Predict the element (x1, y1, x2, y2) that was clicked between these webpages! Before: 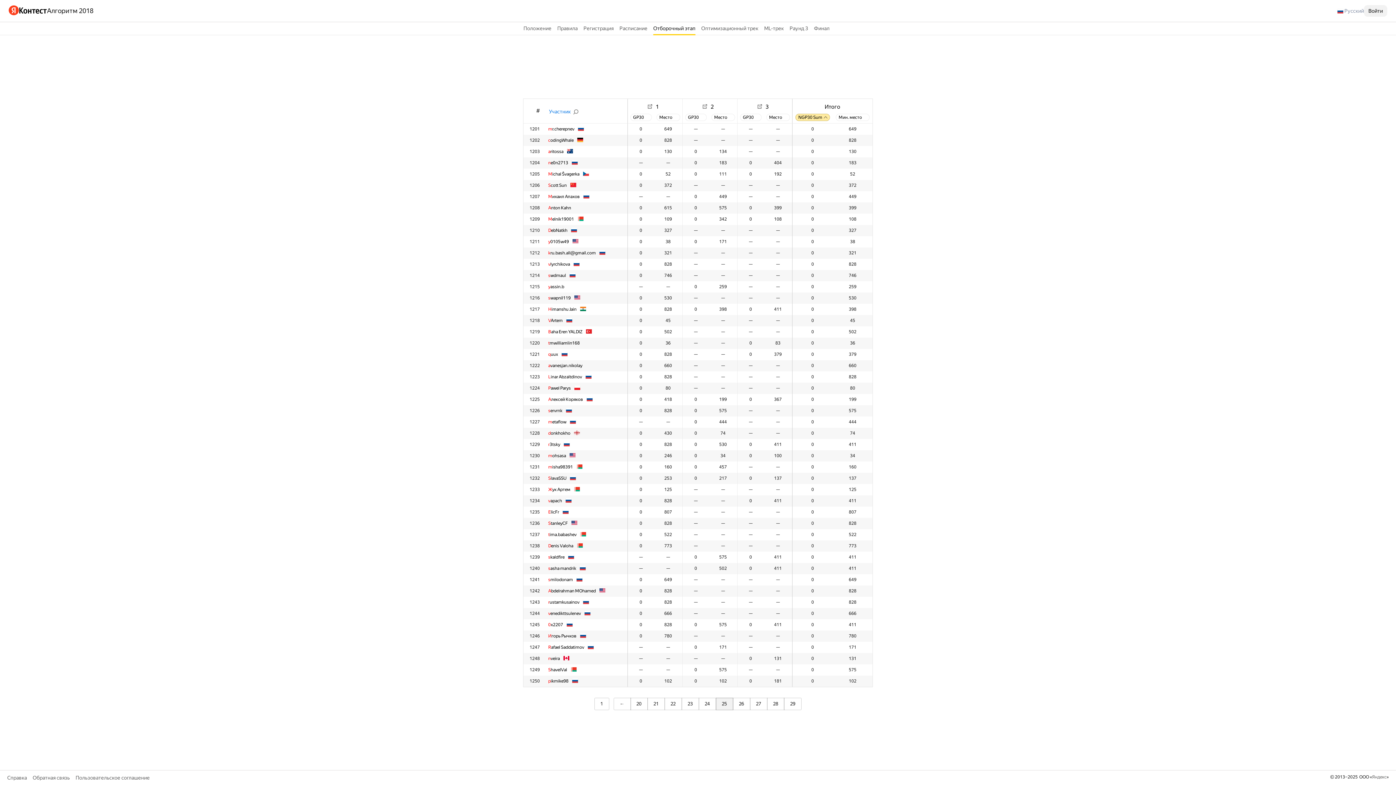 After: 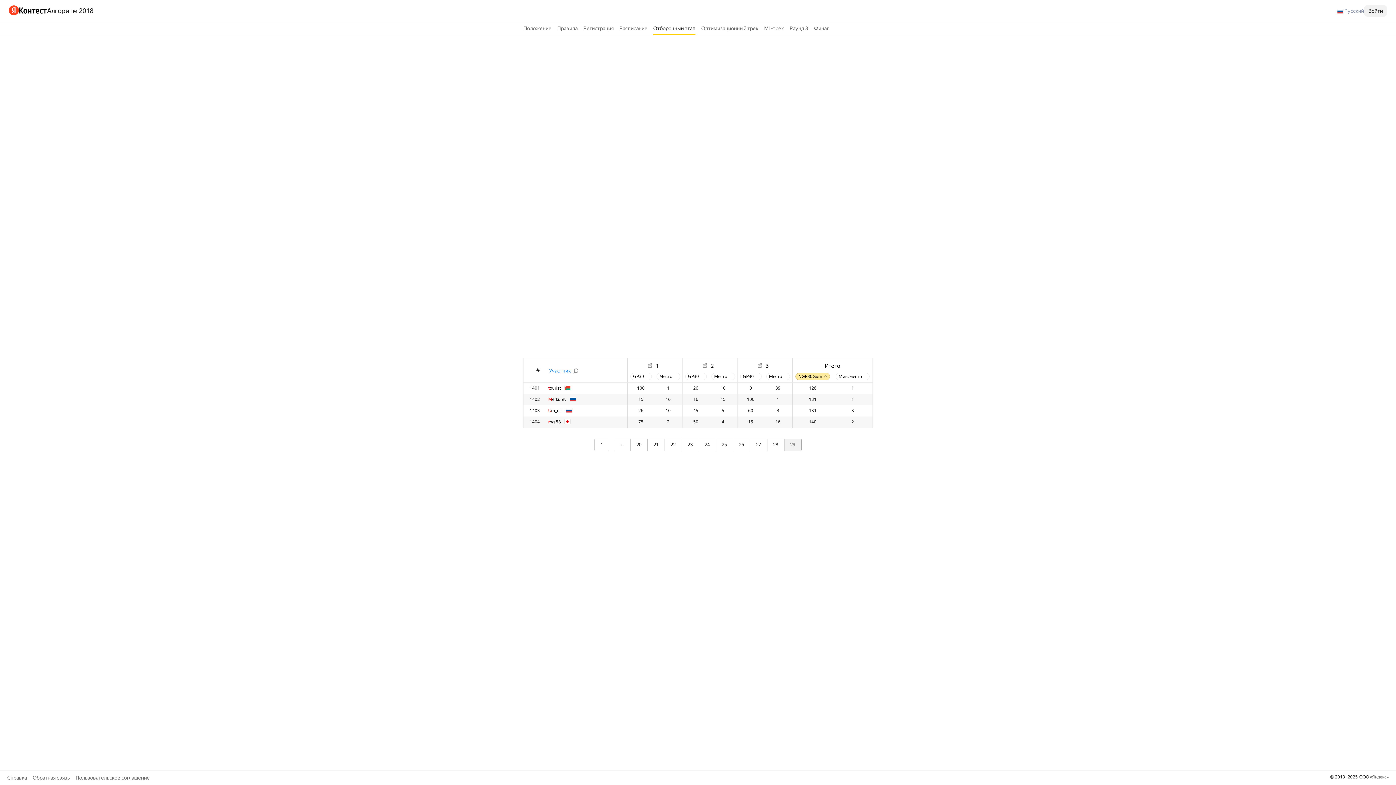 Action: label: 29 bbox: (784, 698, 801, 710)